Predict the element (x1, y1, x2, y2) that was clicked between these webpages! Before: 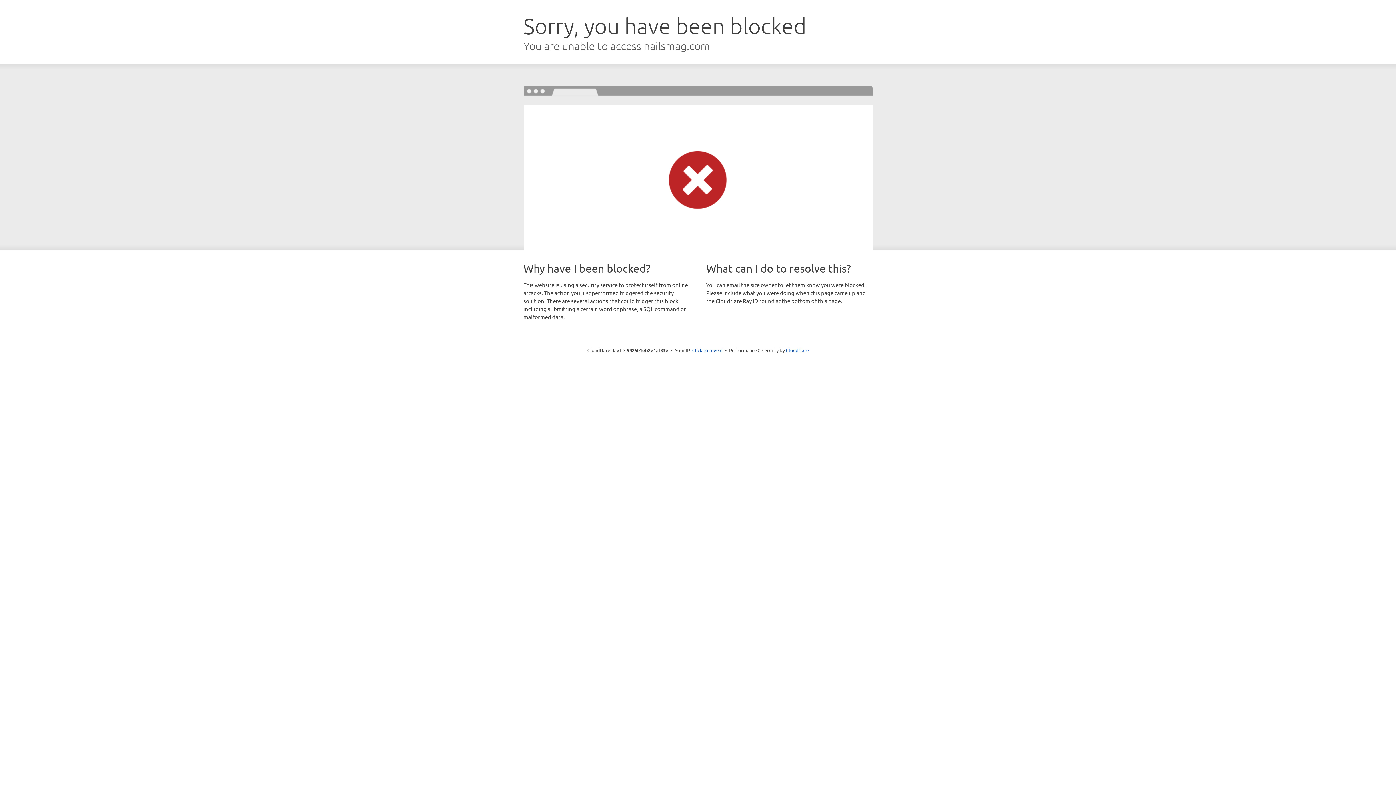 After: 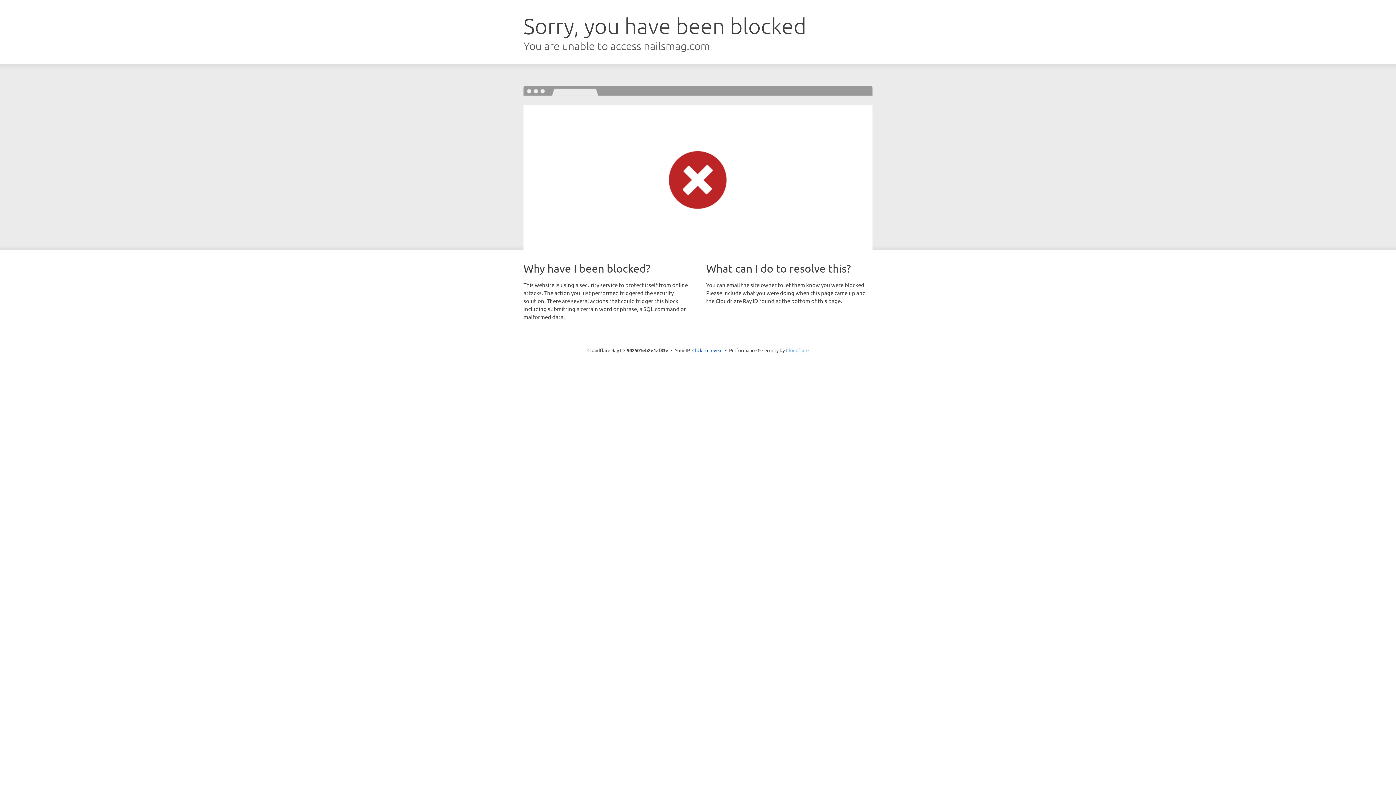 Action: label: Cloudflare bbox: (786, 347, 808, 353)